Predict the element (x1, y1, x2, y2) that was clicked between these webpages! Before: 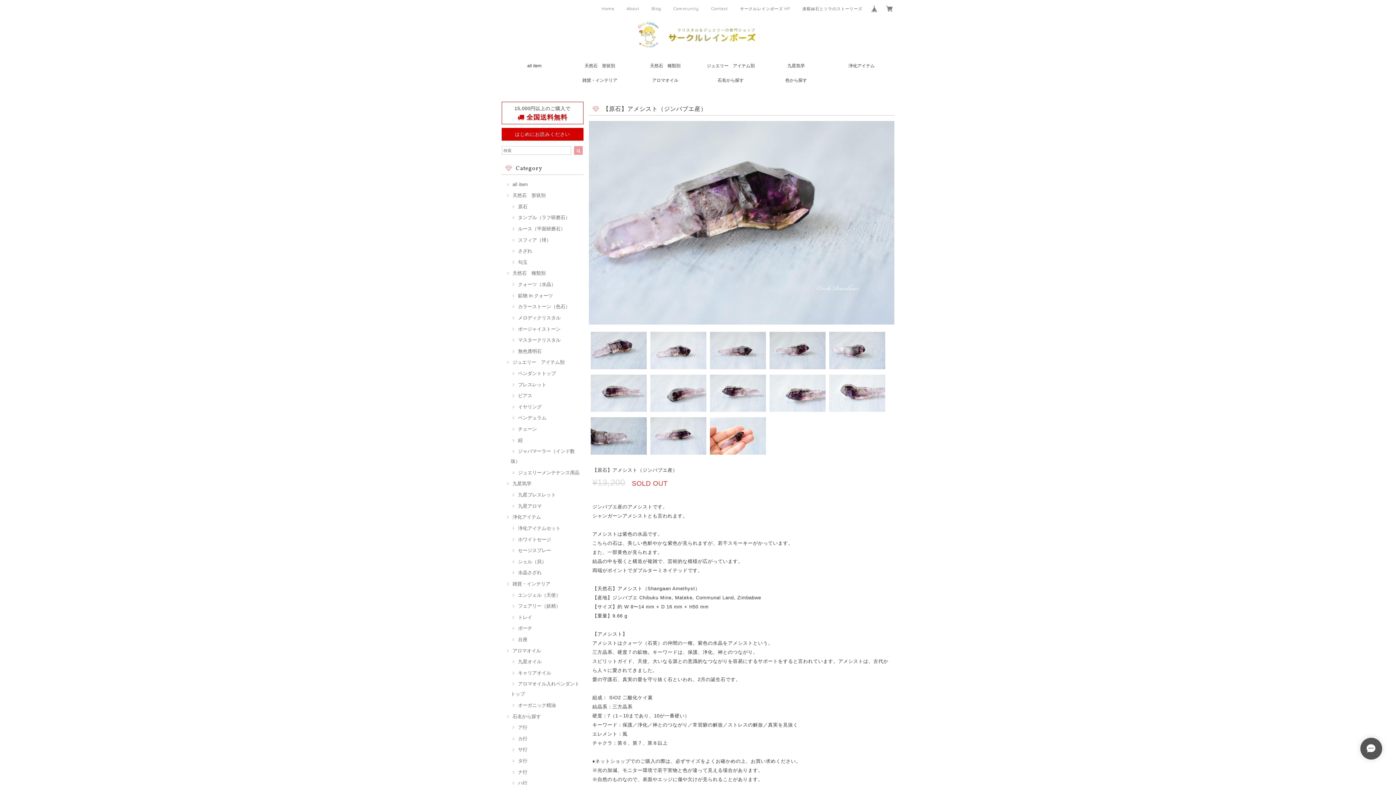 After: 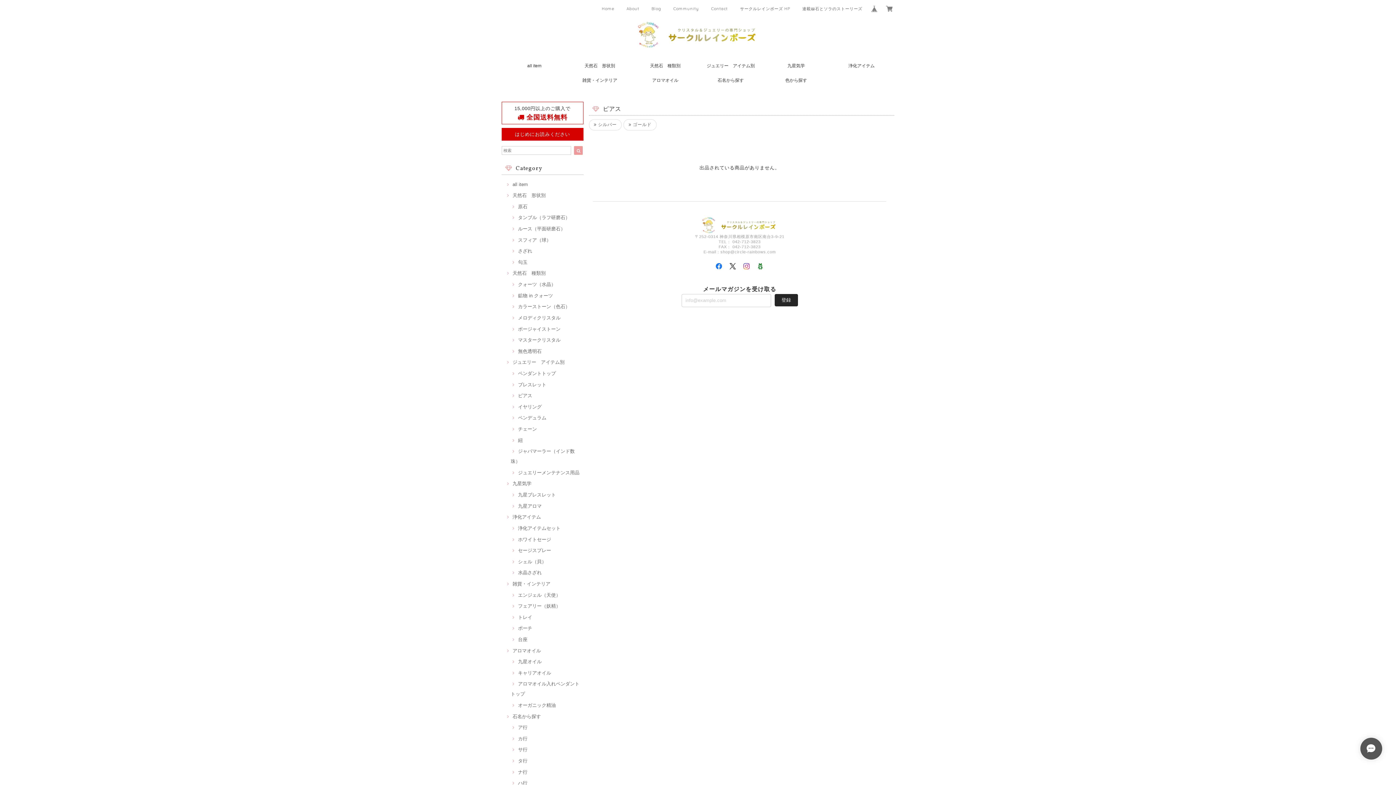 Action: bbox: (510, 393, 532, 398) label: ピアス